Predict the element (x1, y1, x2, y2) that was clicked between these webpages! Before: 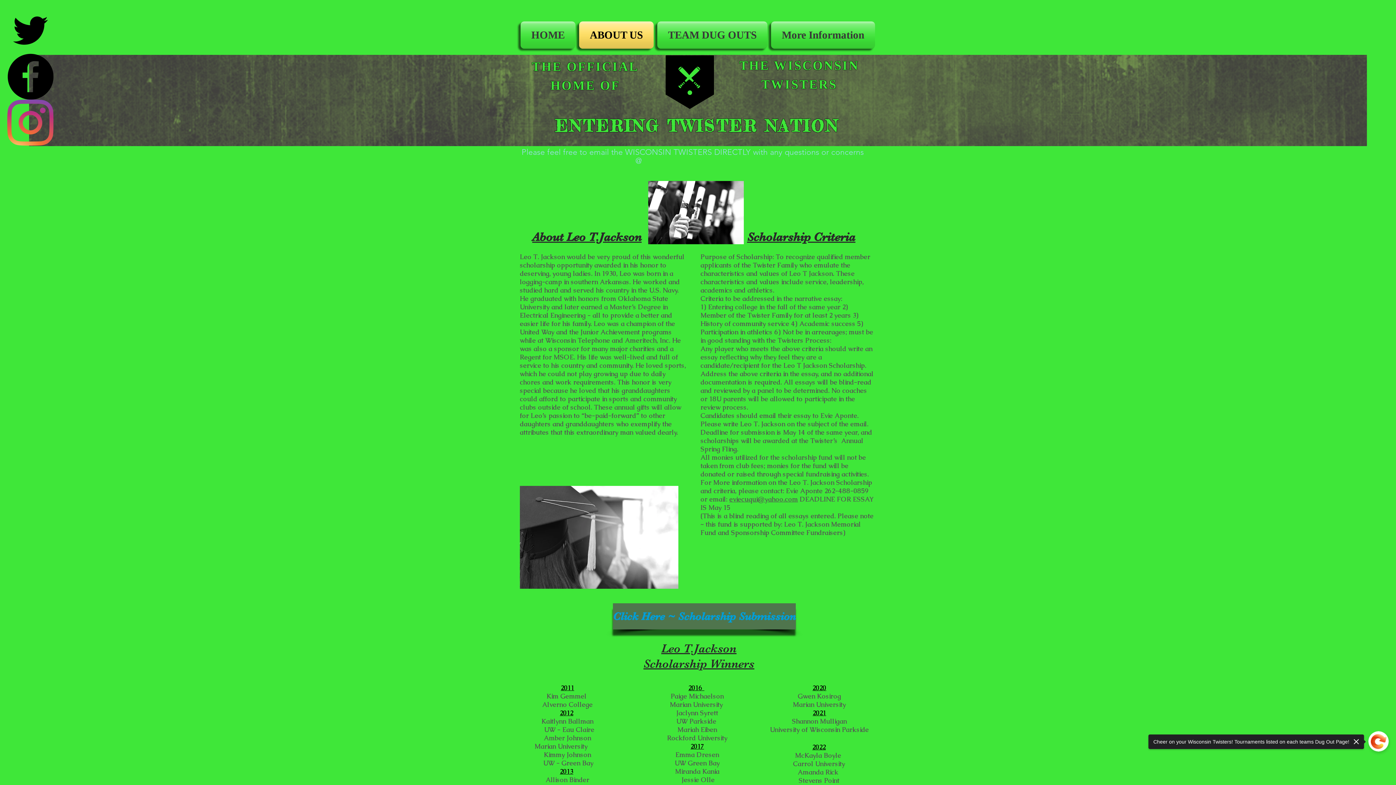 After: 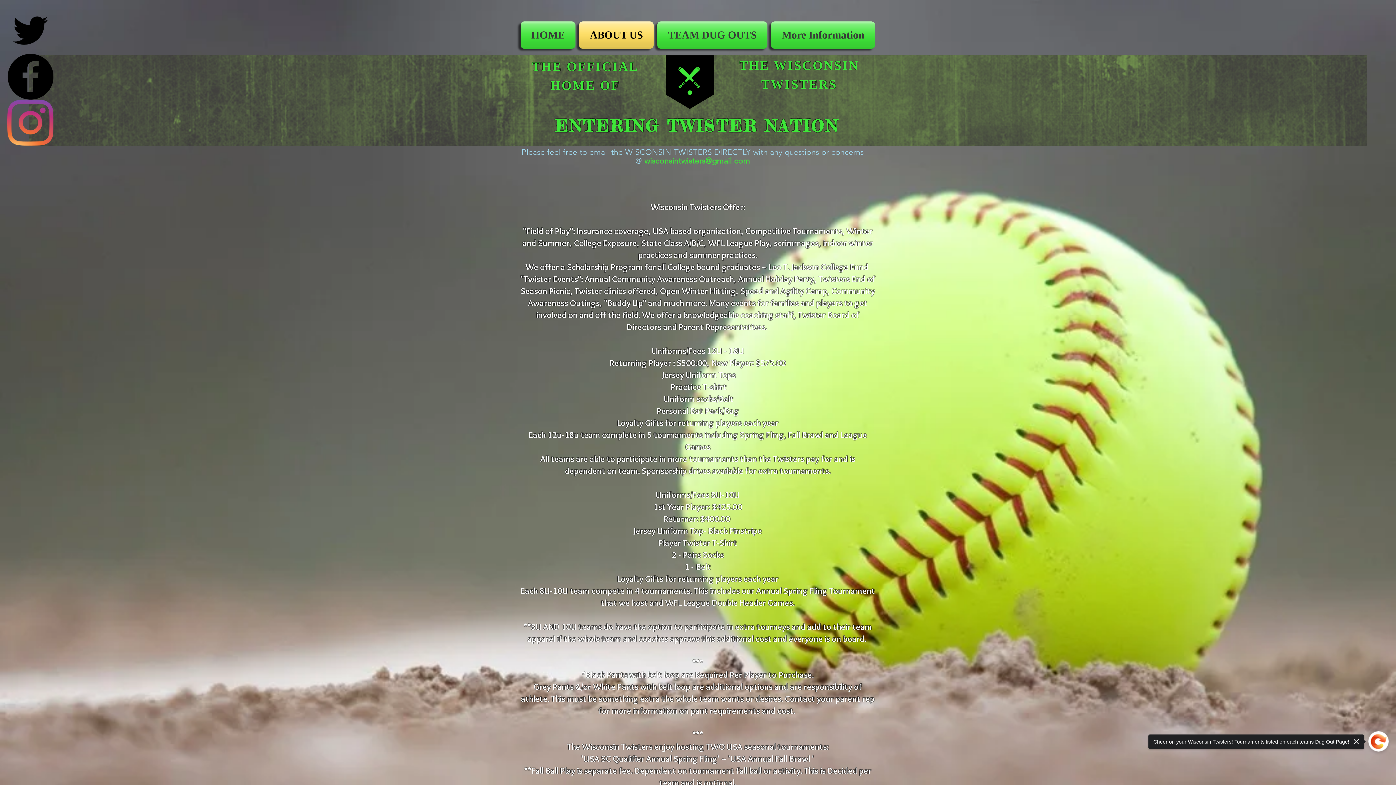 Action: bbox: (577, 21, 655, 48) label: ABOUT US